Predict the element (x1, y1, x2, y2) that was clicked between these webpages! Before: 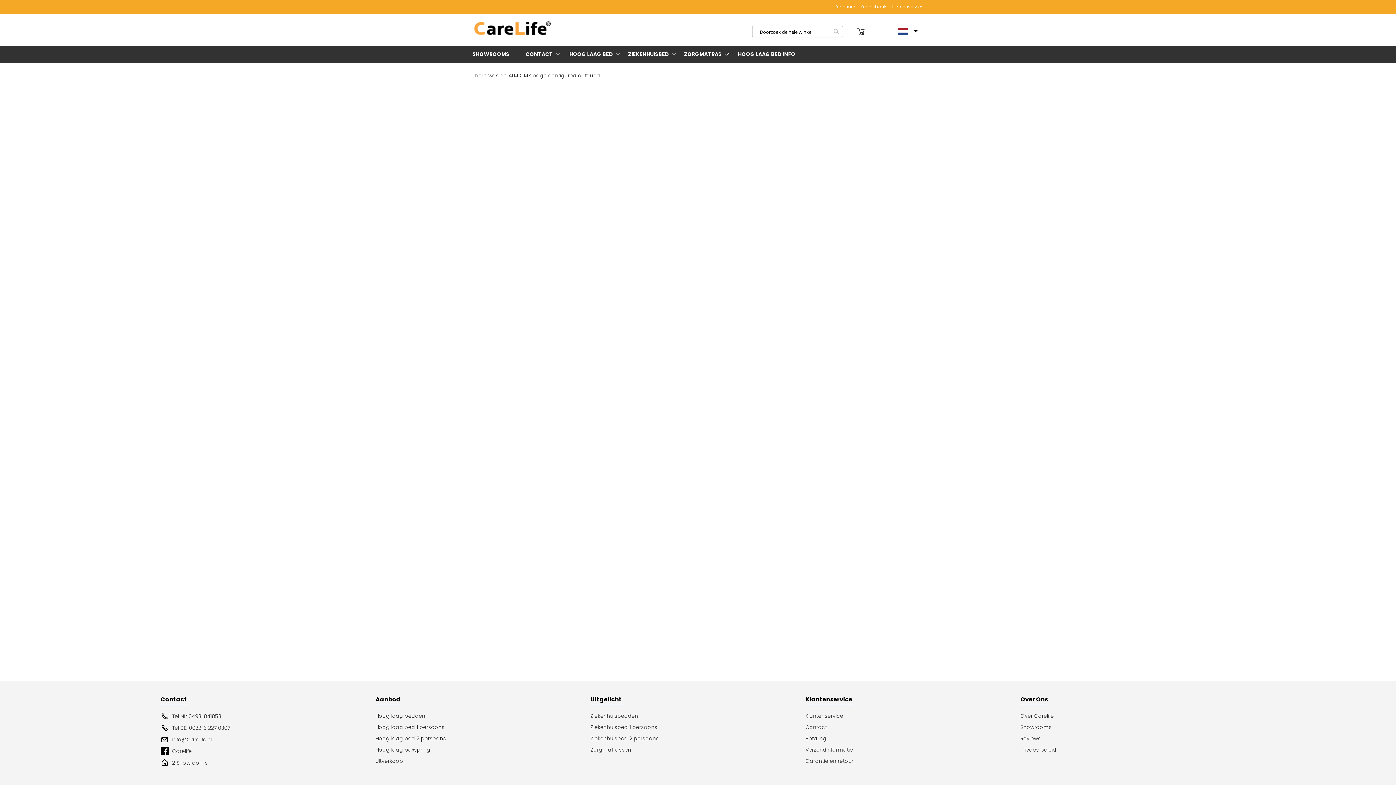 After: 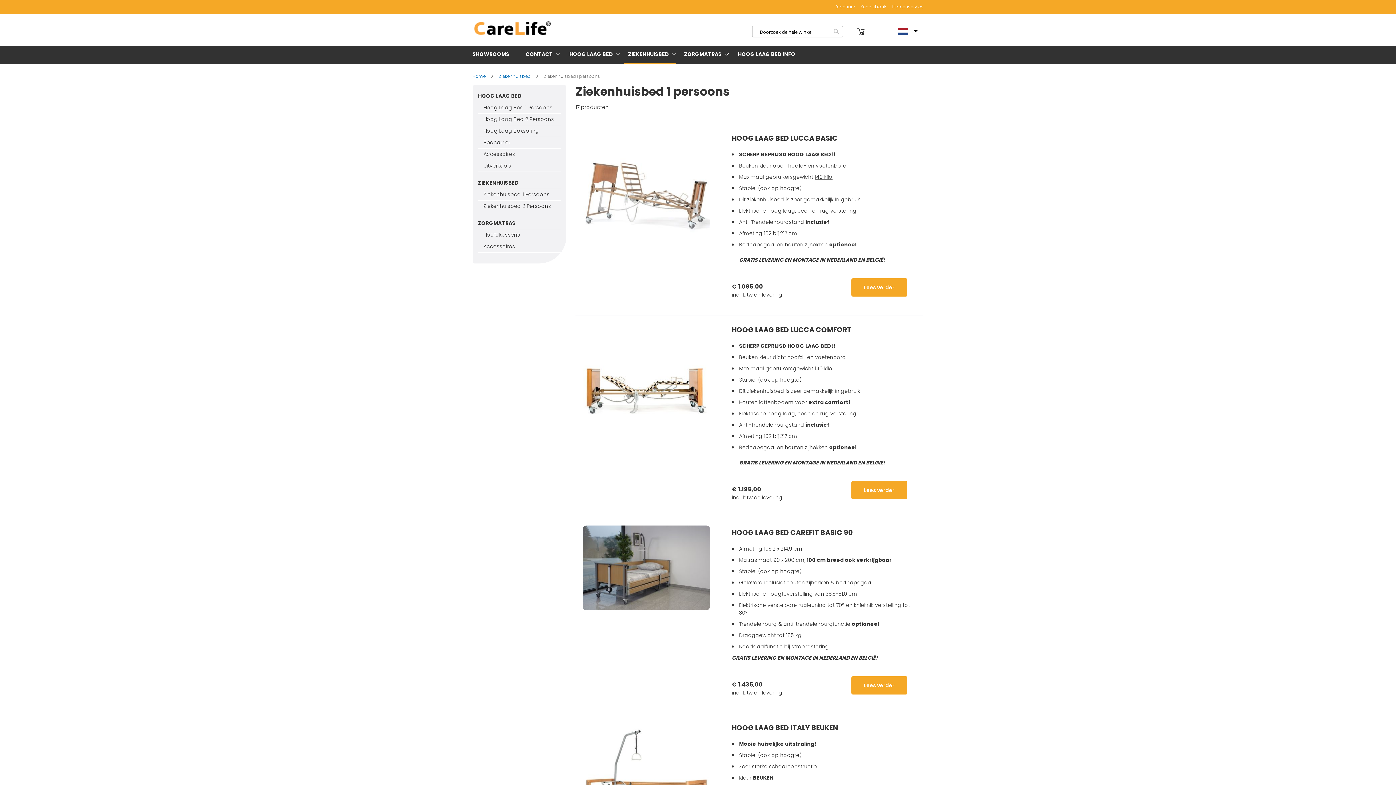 Action: bbox: (590, 724, 805, 731) label: Ziekenhuisbed 1 persoons